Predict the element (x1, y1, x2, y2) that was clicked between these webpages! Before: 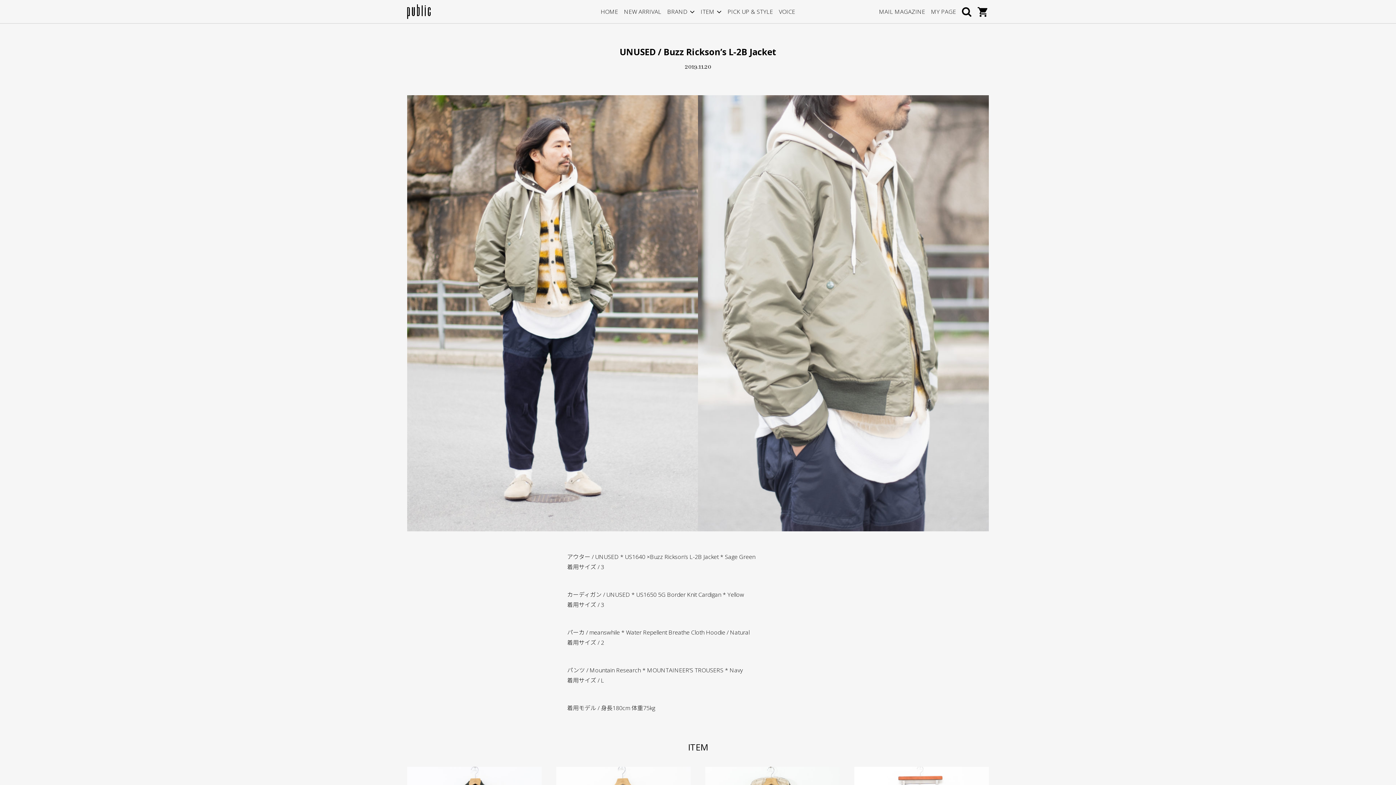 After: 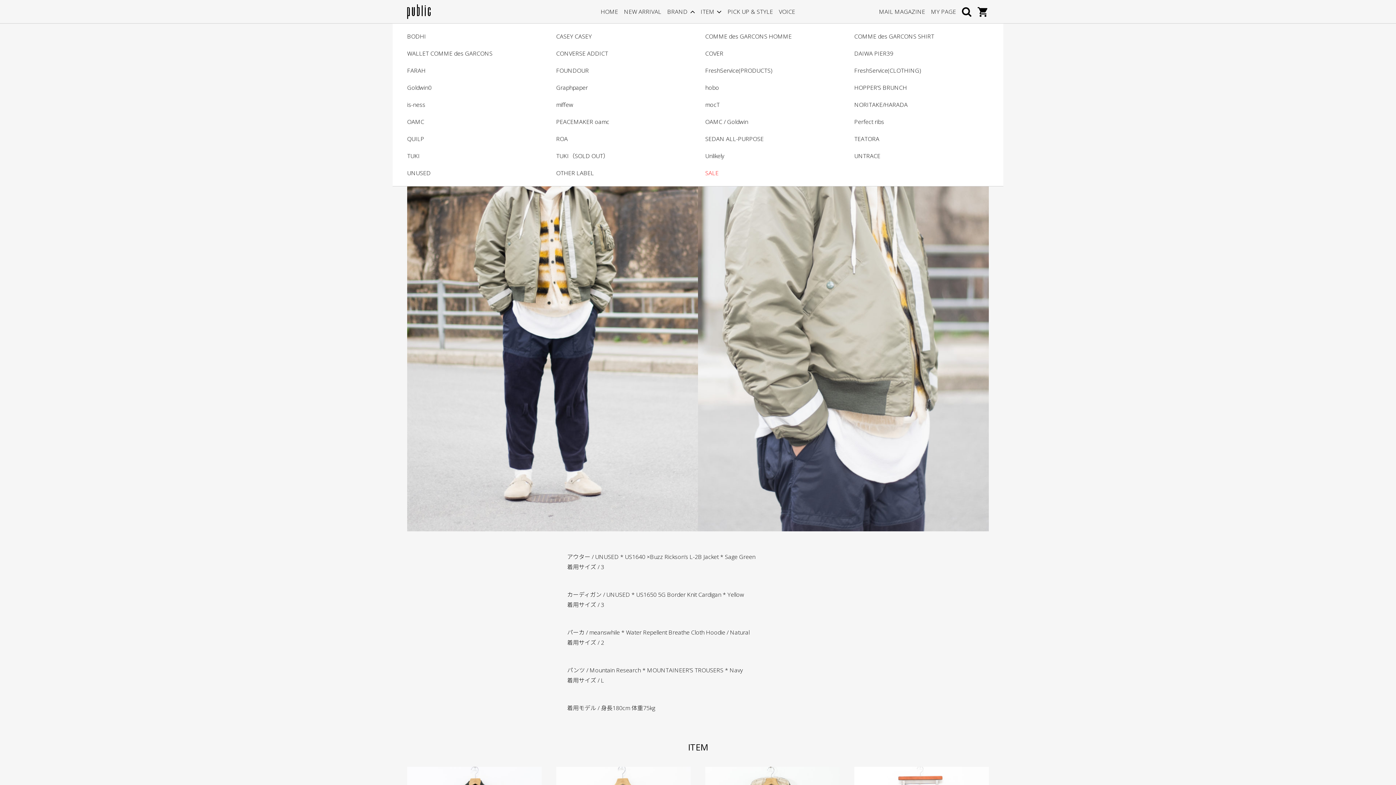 Action: bbox: (667, 7, 695, 15) label: BRAND